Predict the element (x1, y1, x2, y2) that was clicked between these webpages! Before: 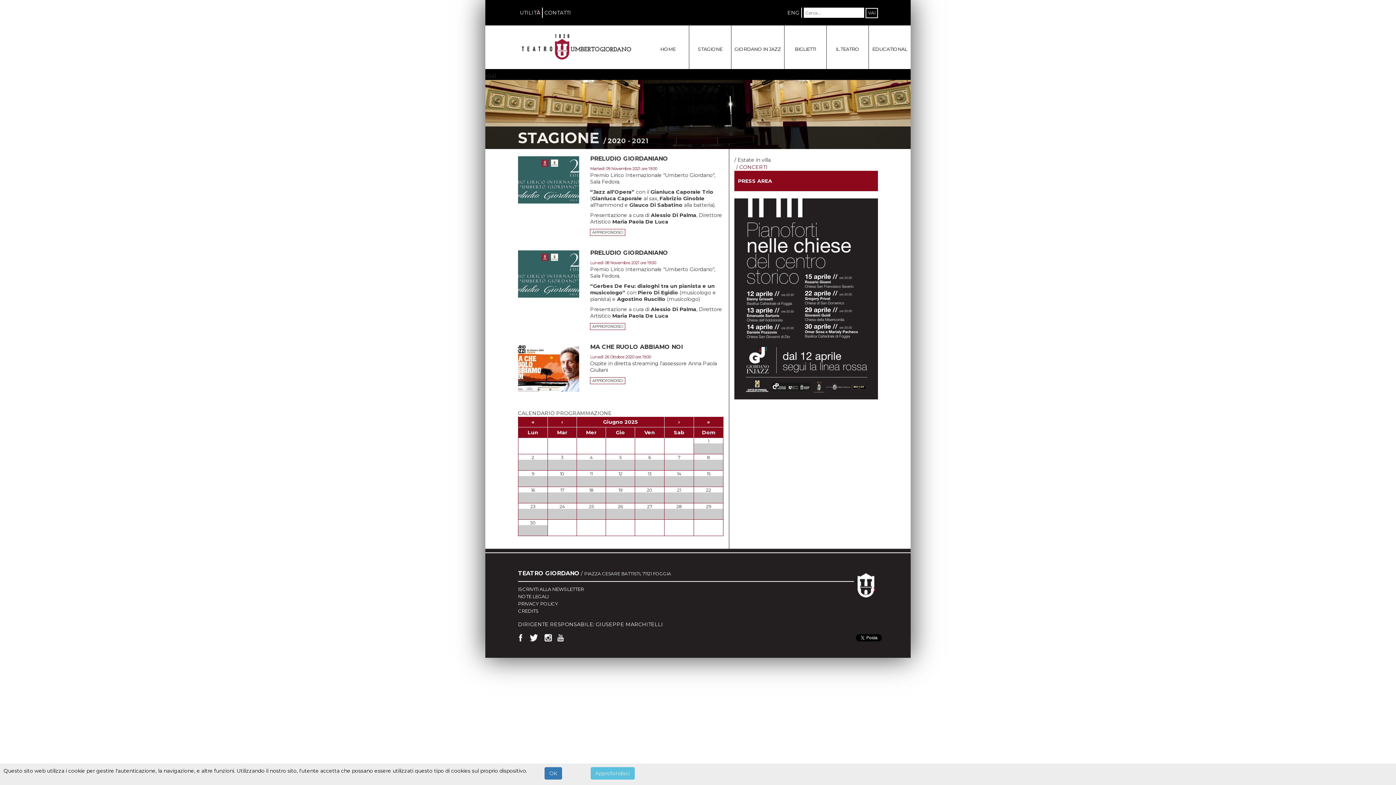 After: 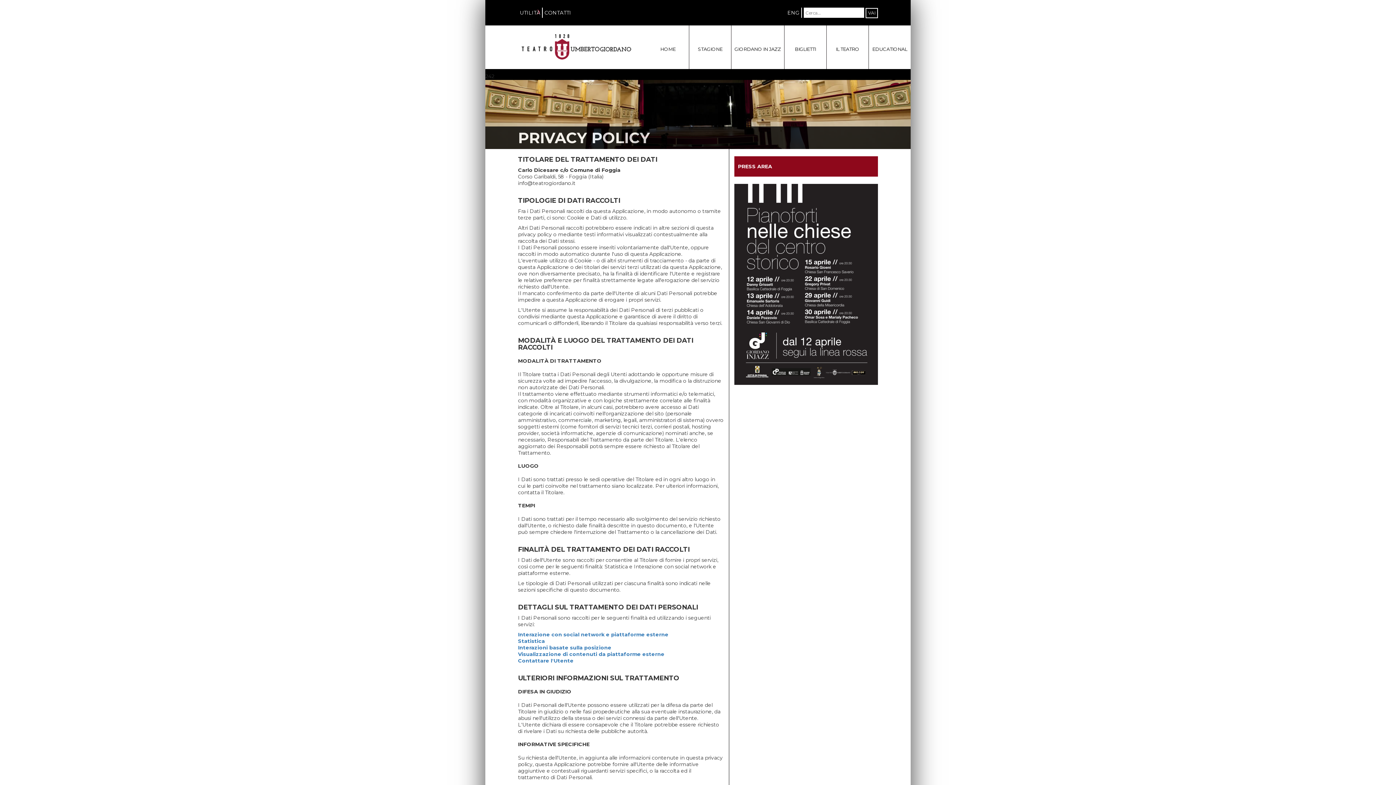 Action: bbox: (590, 767, 634, 780) label: Approfondisci